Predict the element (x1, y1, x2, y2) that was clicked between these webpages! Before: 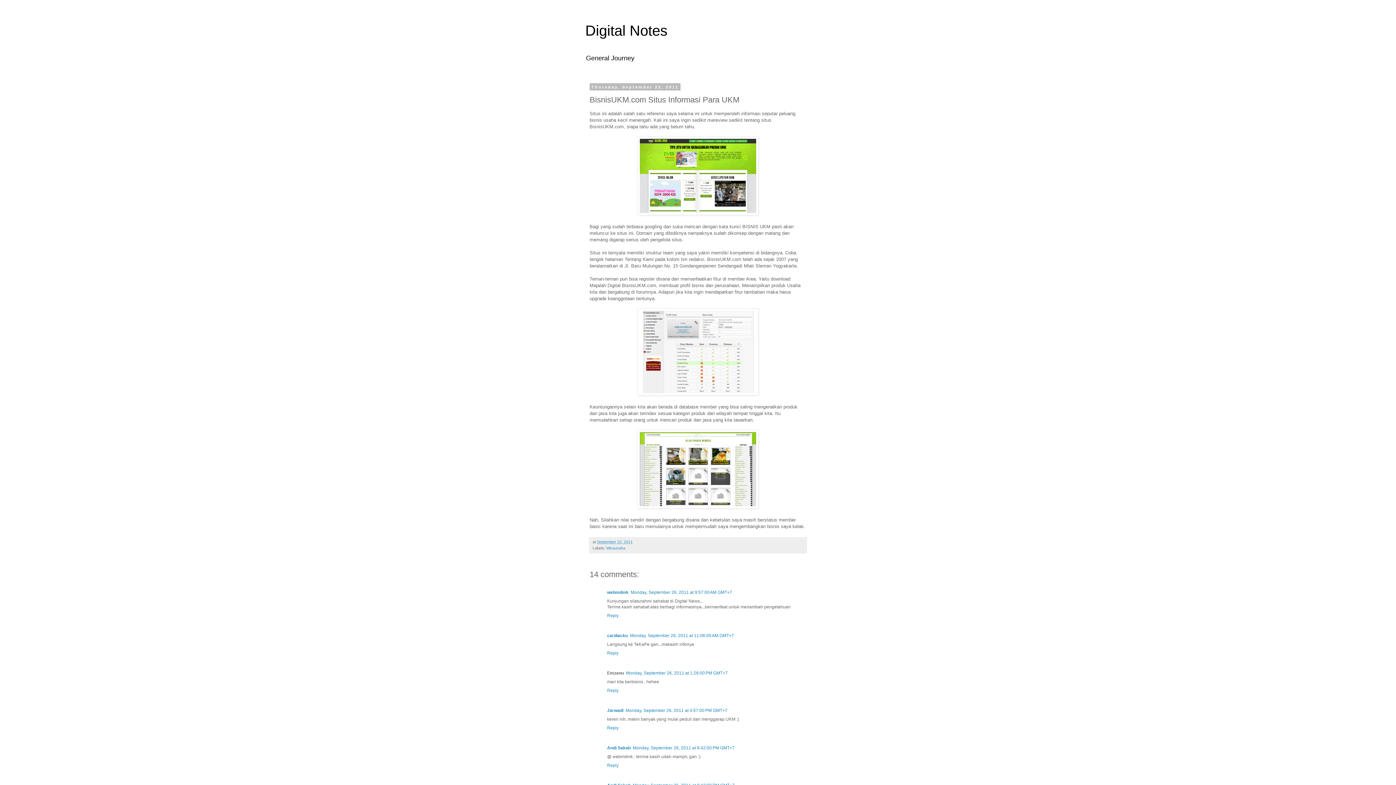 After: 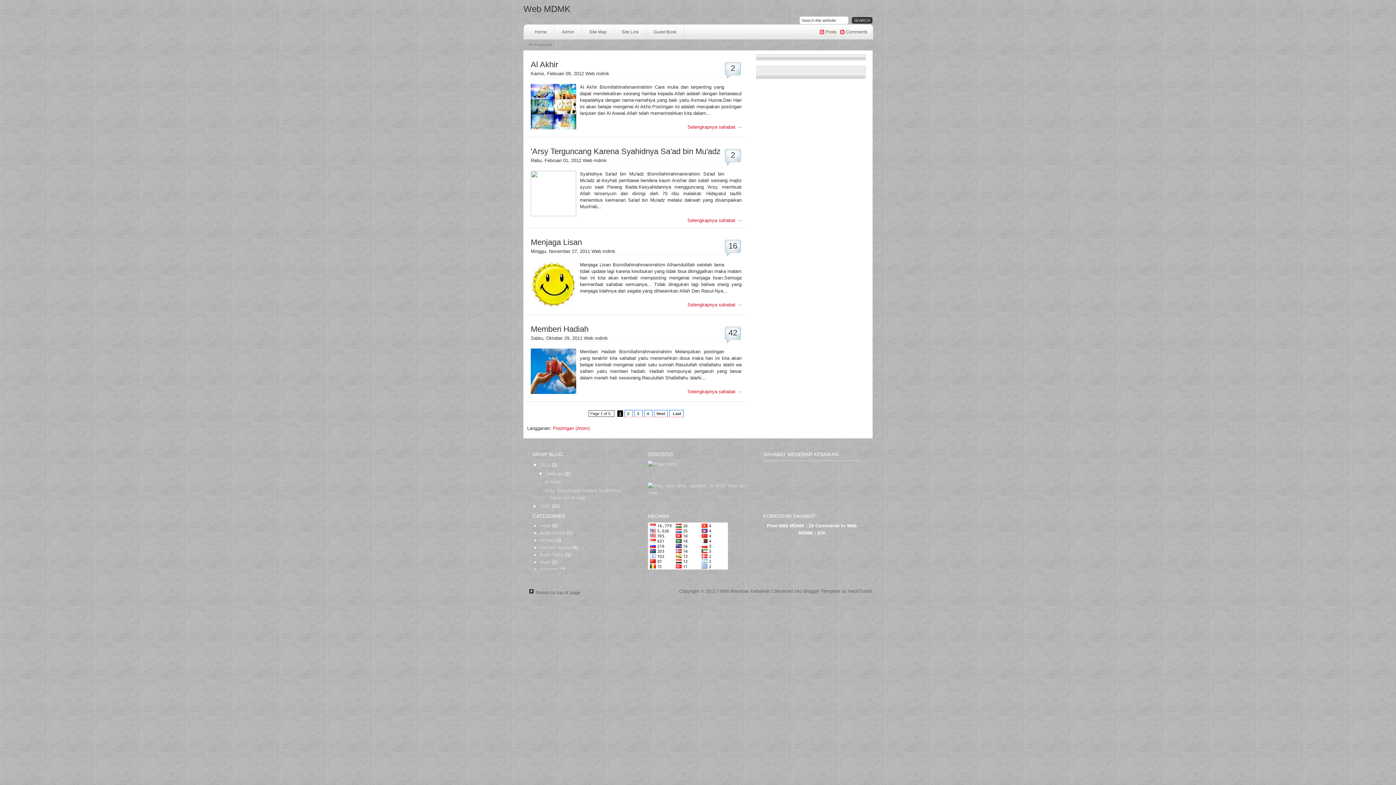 Action: bbox: (607, 590, 628, 595) label: webmdmk